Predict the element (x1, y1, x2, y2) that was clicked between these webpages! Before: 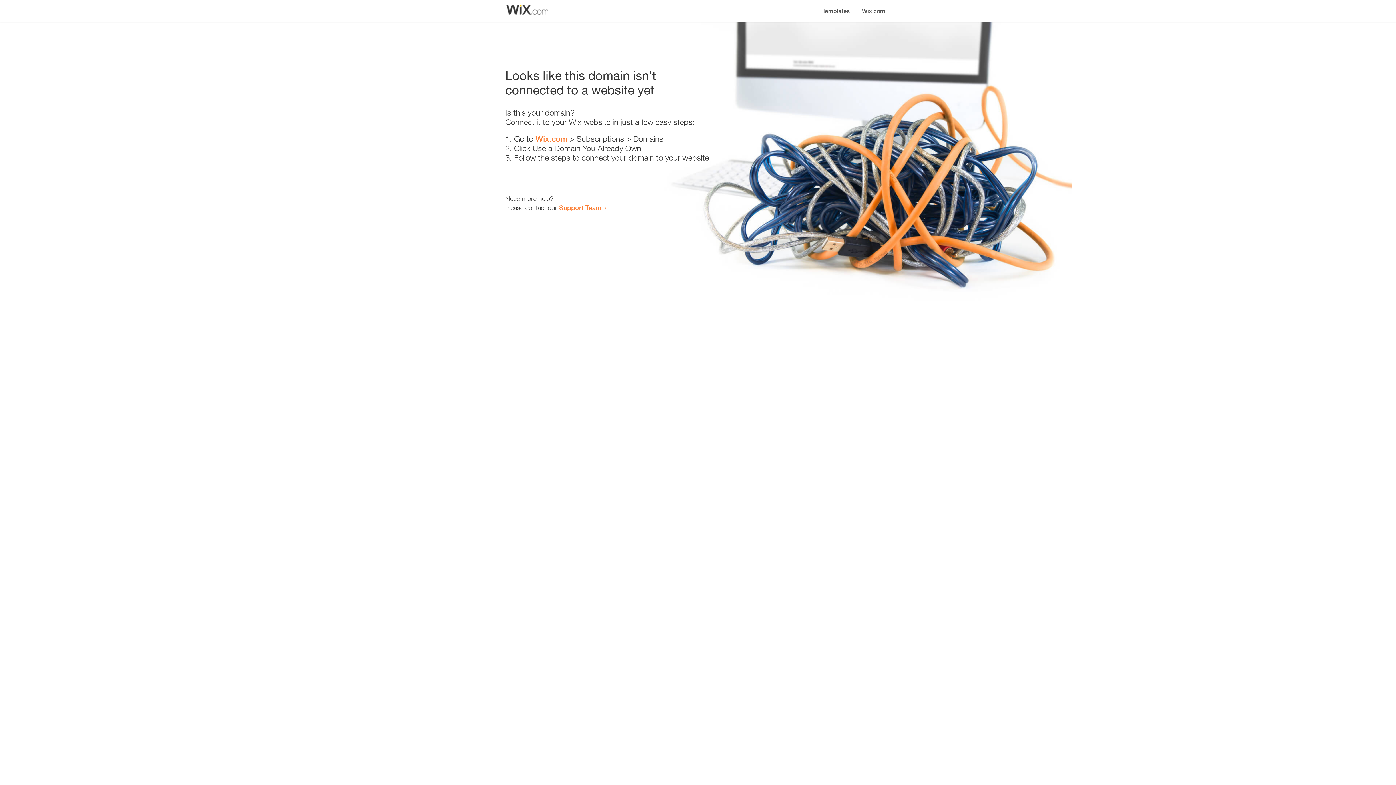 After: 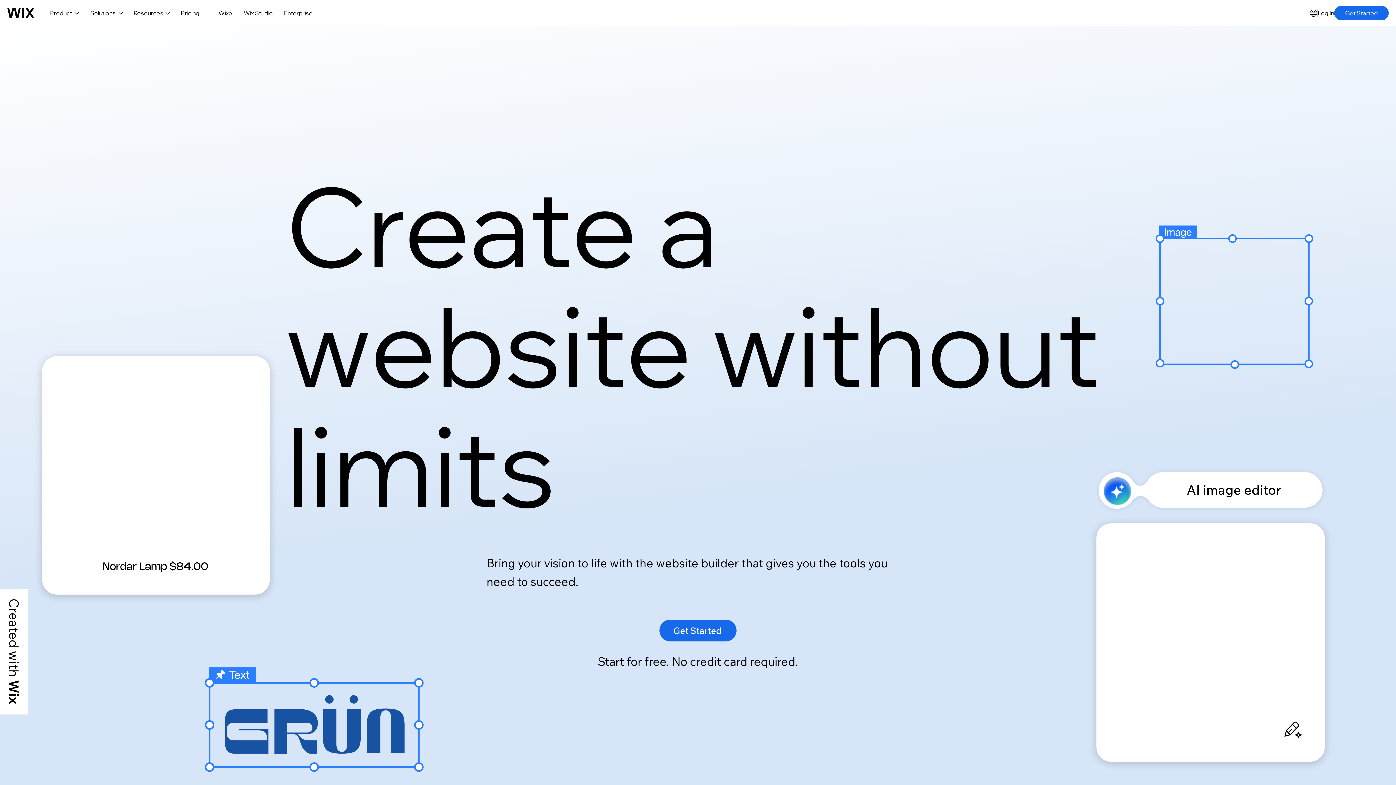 Action: label: Wix.com bbox: (535, 134, 567, 143)